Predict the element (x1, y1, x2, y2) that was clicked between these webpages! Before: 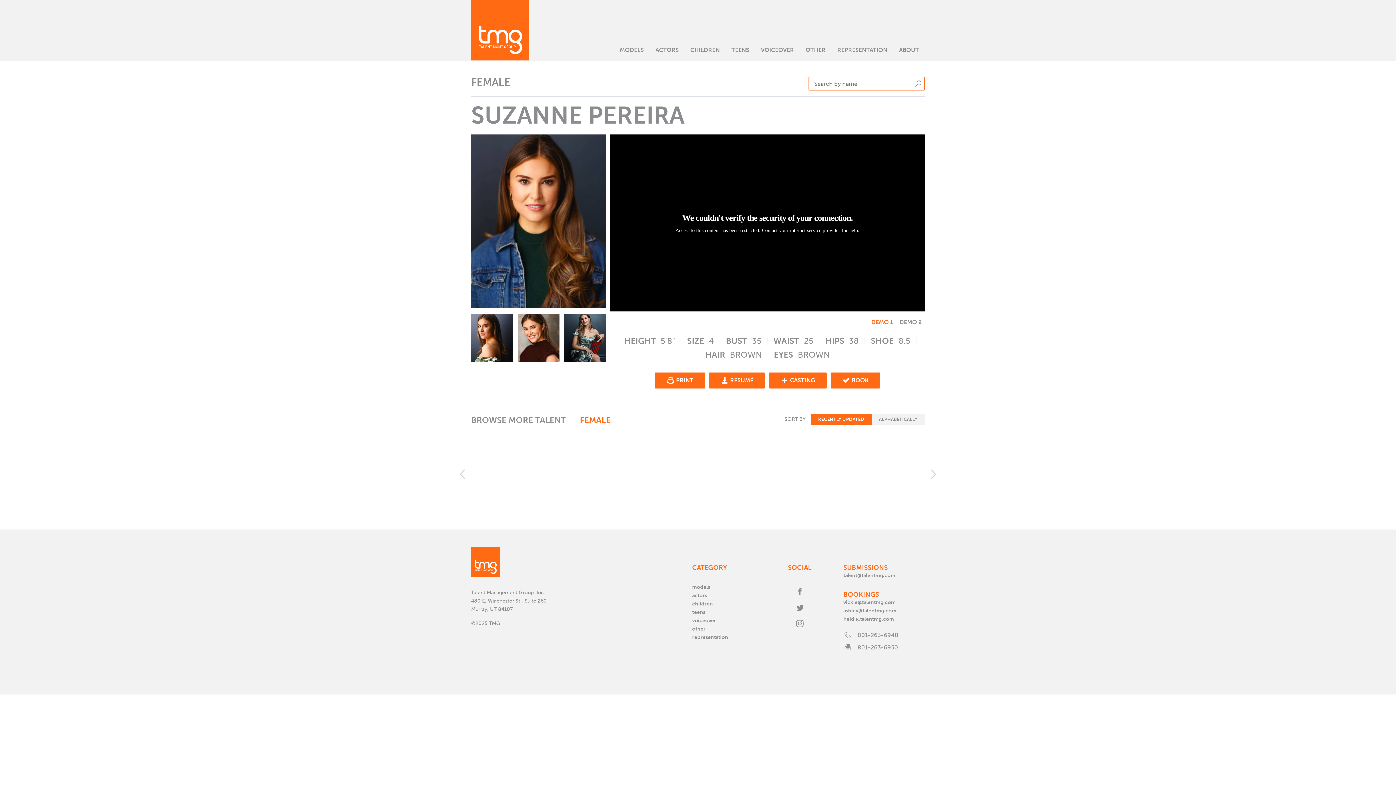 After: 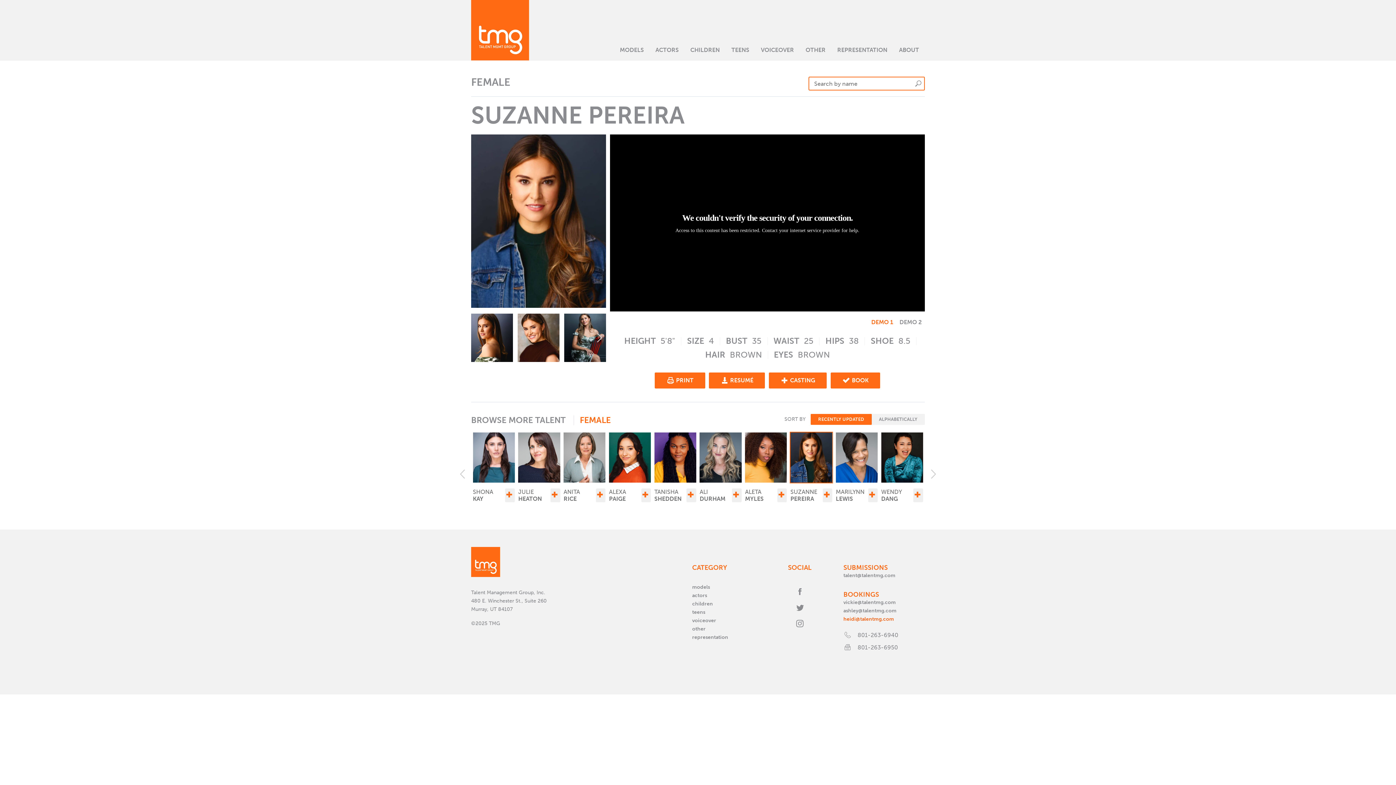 Action: bbox: (843, 616, 894, 622) label: heidi@talentmg.com